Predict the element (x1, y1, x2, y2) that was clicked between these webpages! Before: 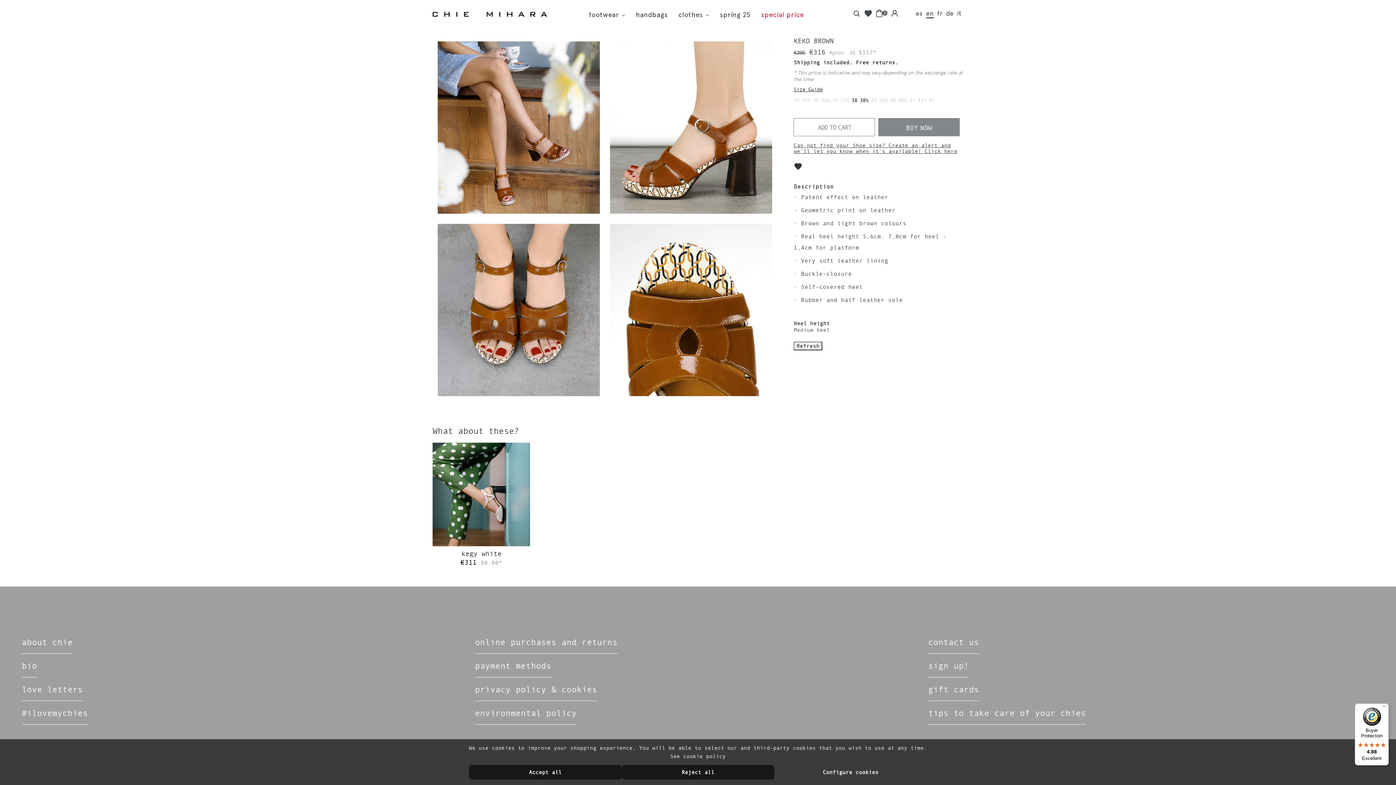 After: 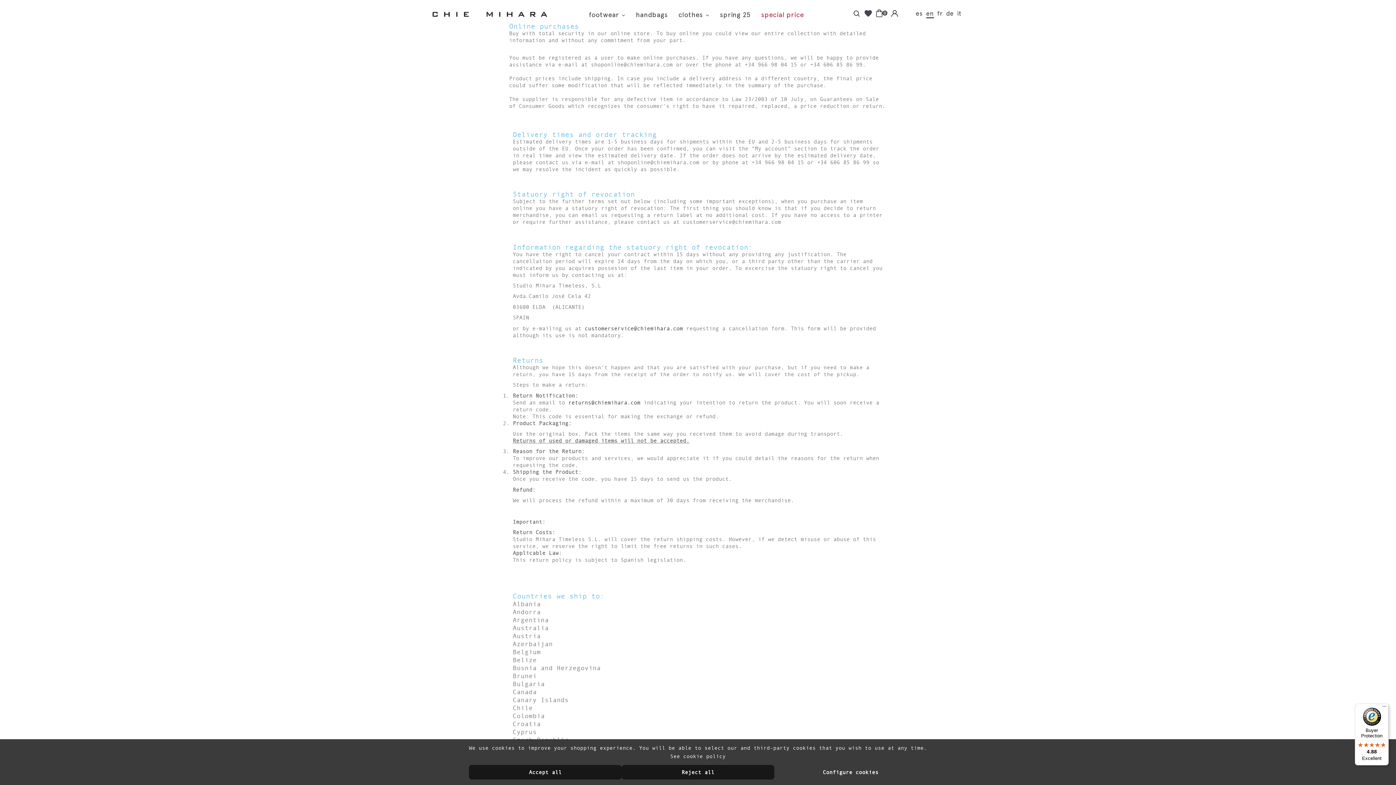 Action: label: online purchases and returns bbox: (475, 630, 921, 654)